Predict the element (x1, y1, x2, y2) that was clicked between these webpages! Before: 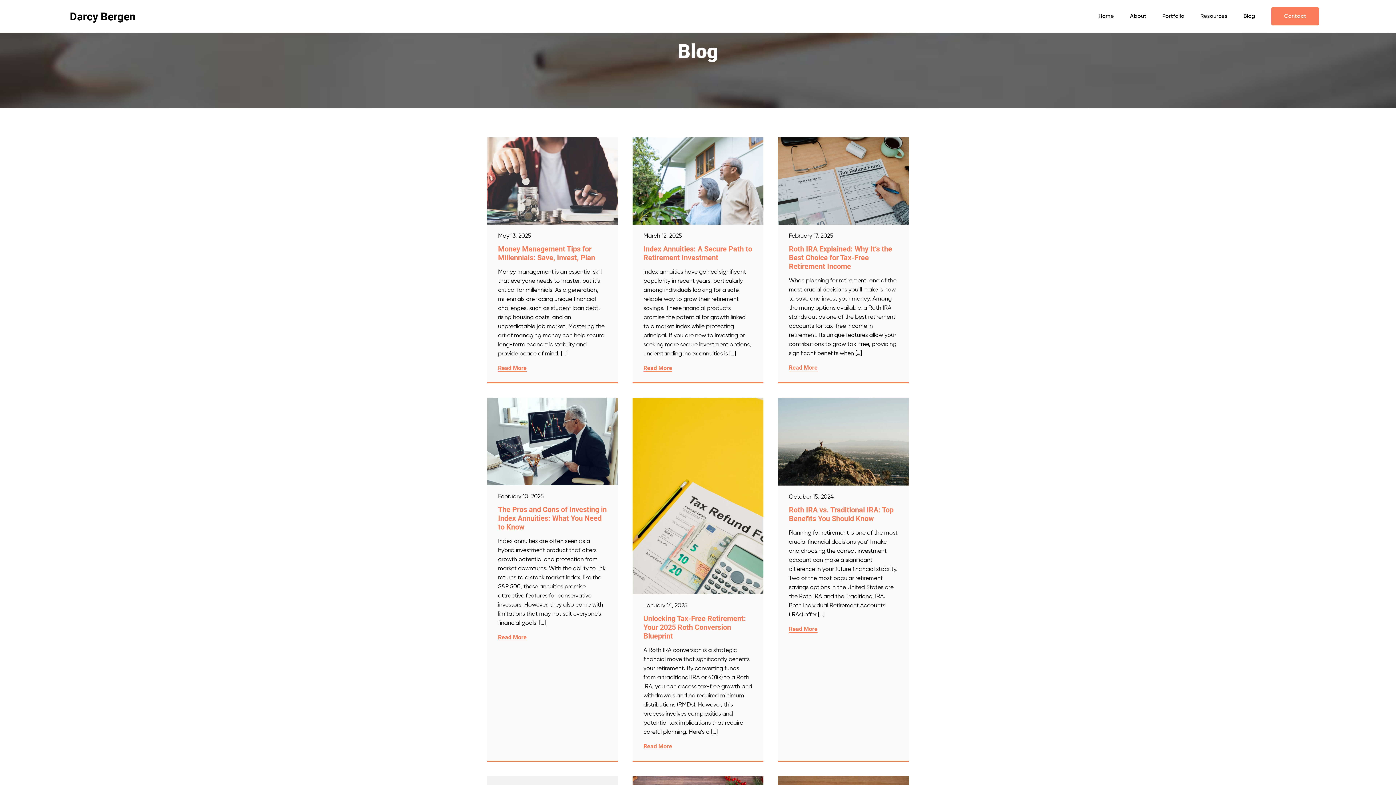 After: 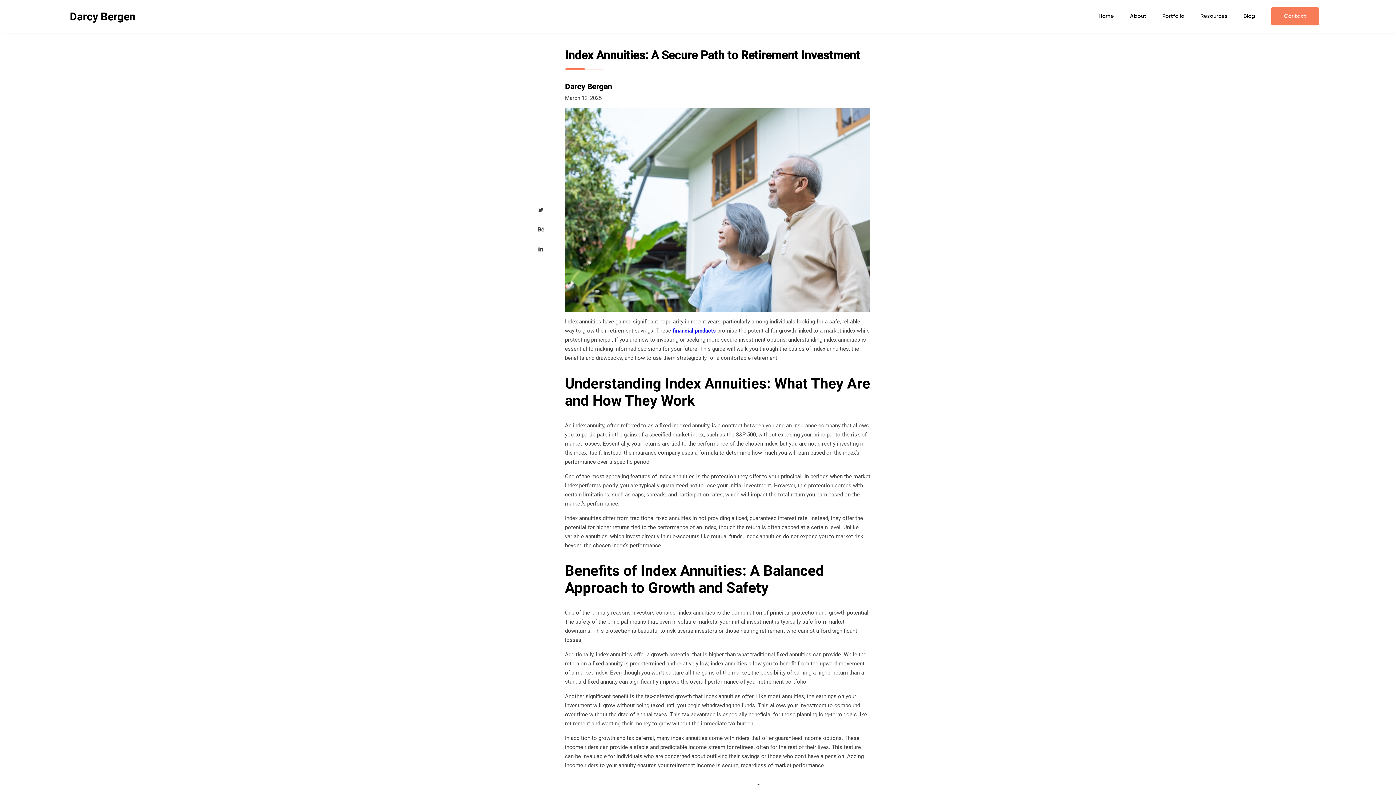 Action: bbox: (632, 219, 763, 226)